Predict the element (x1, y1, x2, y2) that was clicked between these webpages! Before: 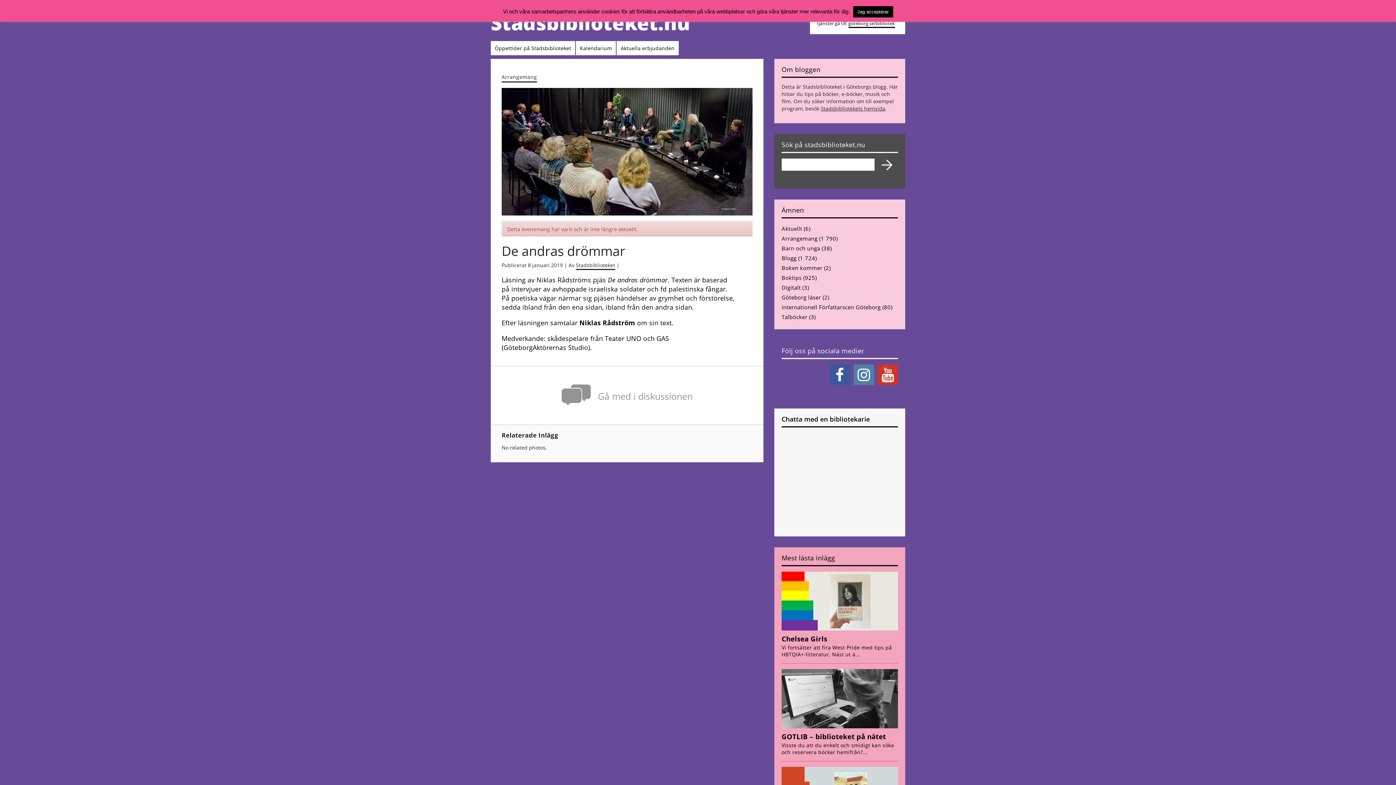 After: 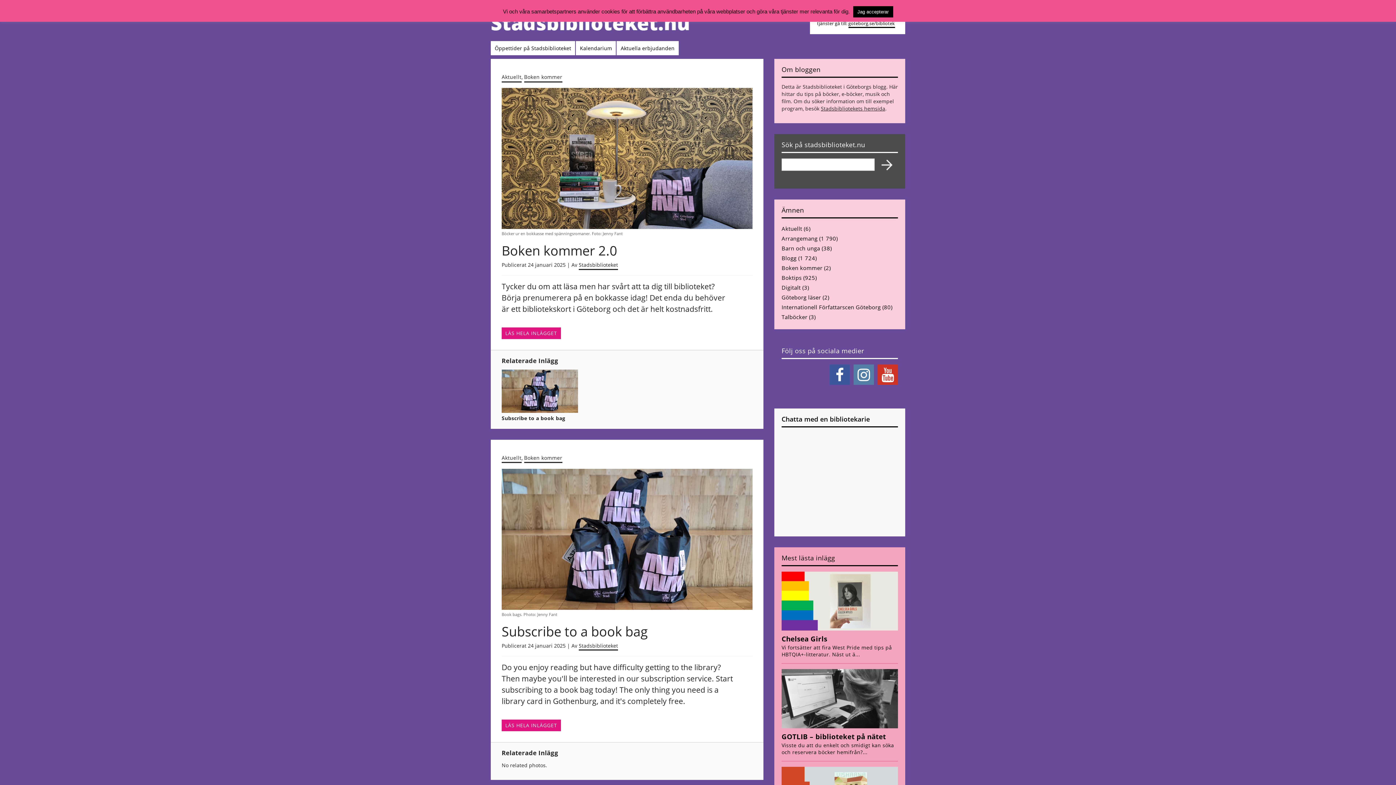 Action: label: Boken kommer bbox: (781, 264, 822, 271)